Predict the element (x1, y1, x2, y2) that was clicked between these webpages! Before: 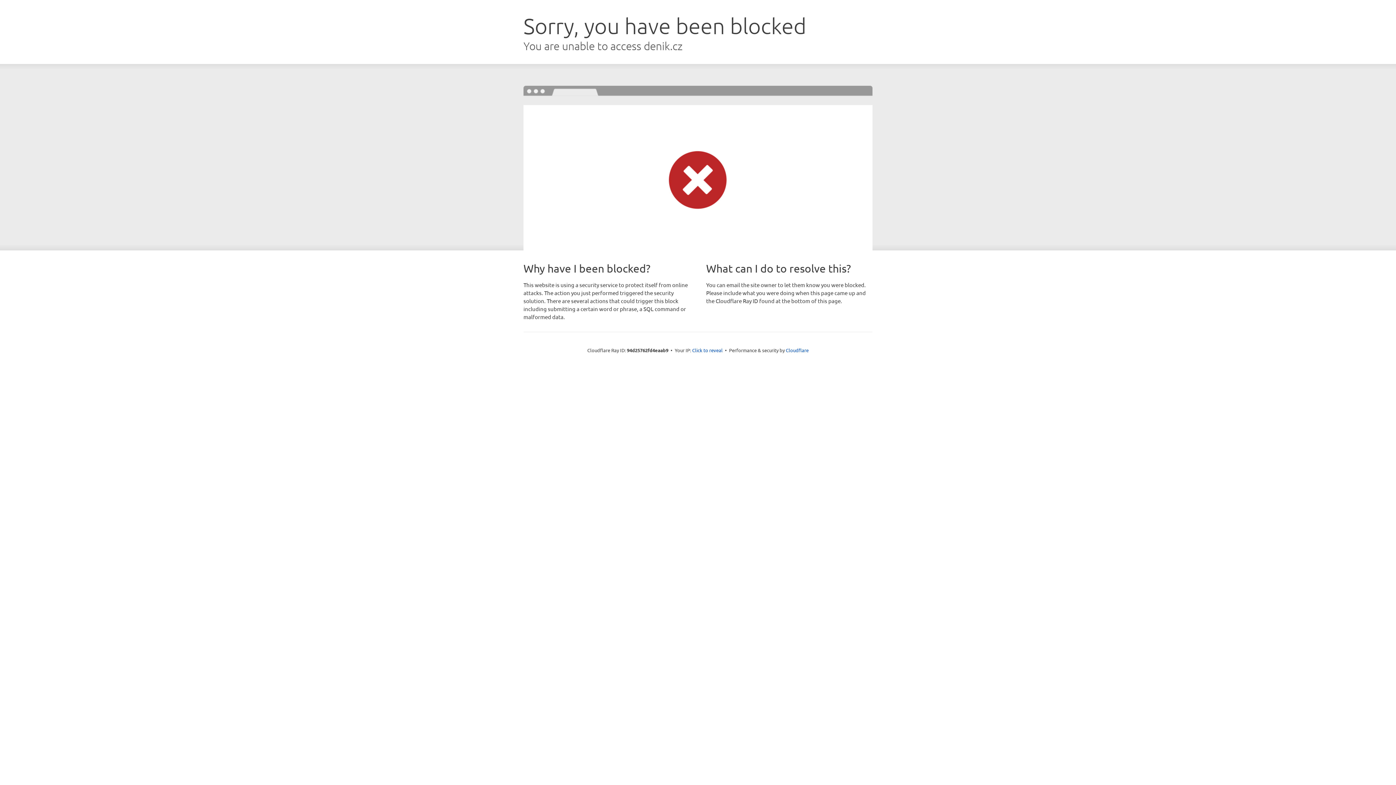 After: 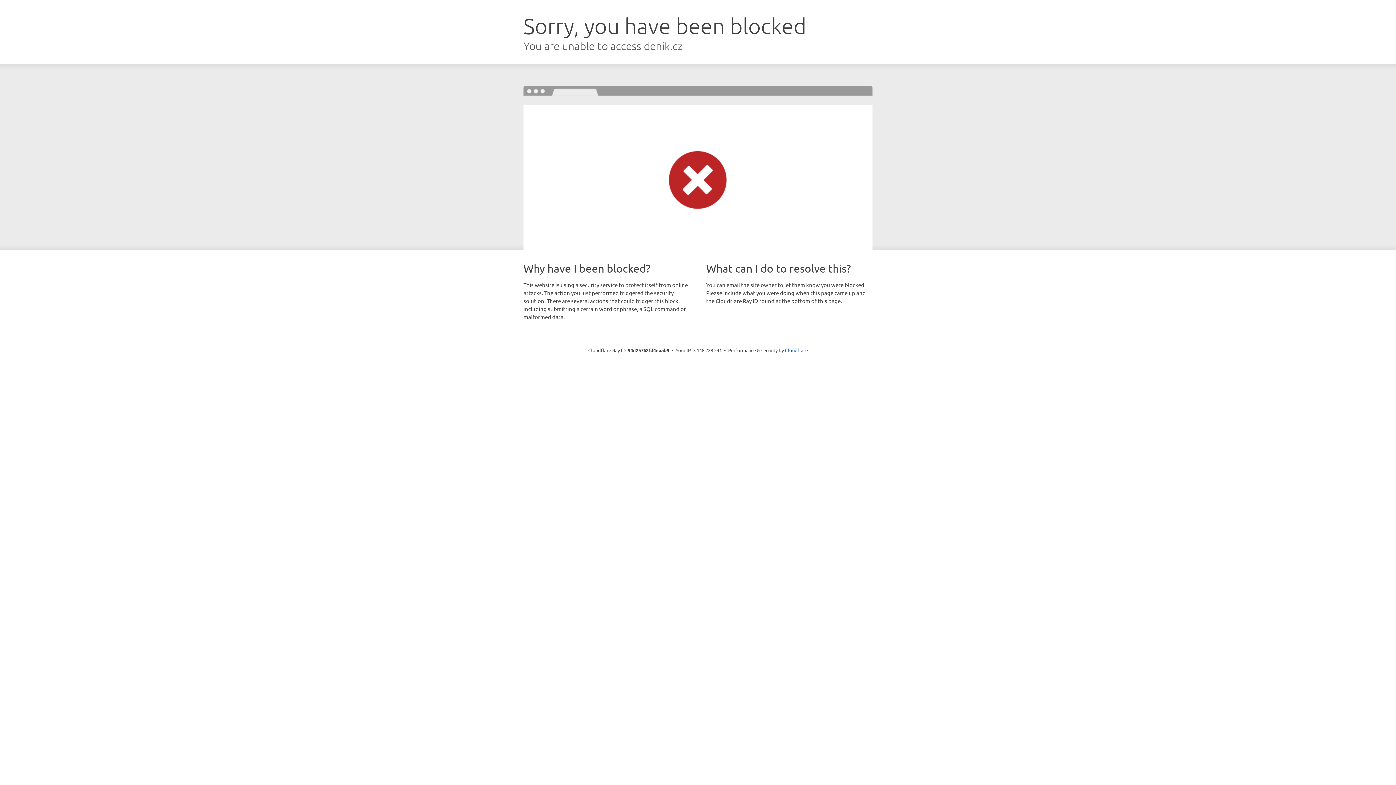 Action: bbox: (692, 346, 722, 353) label: Click to reveal